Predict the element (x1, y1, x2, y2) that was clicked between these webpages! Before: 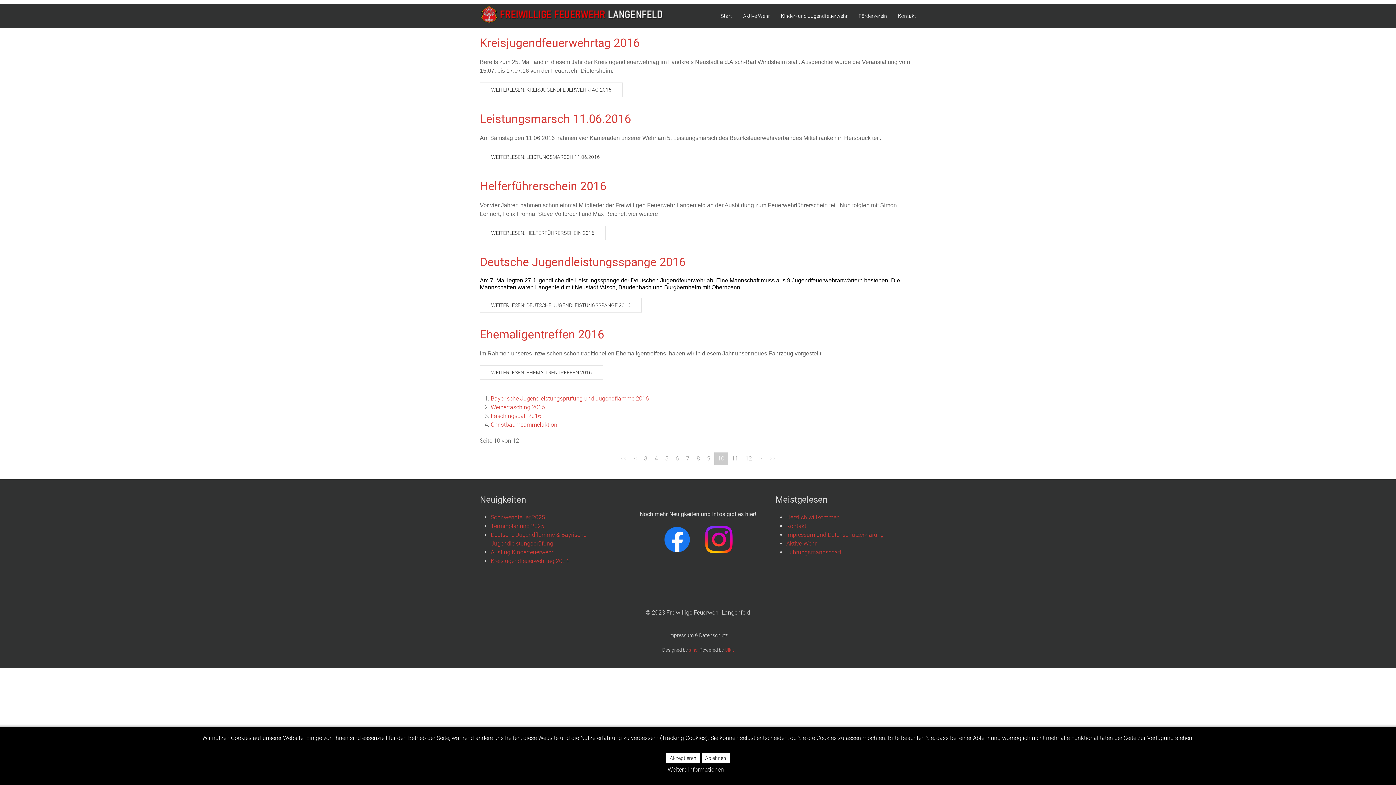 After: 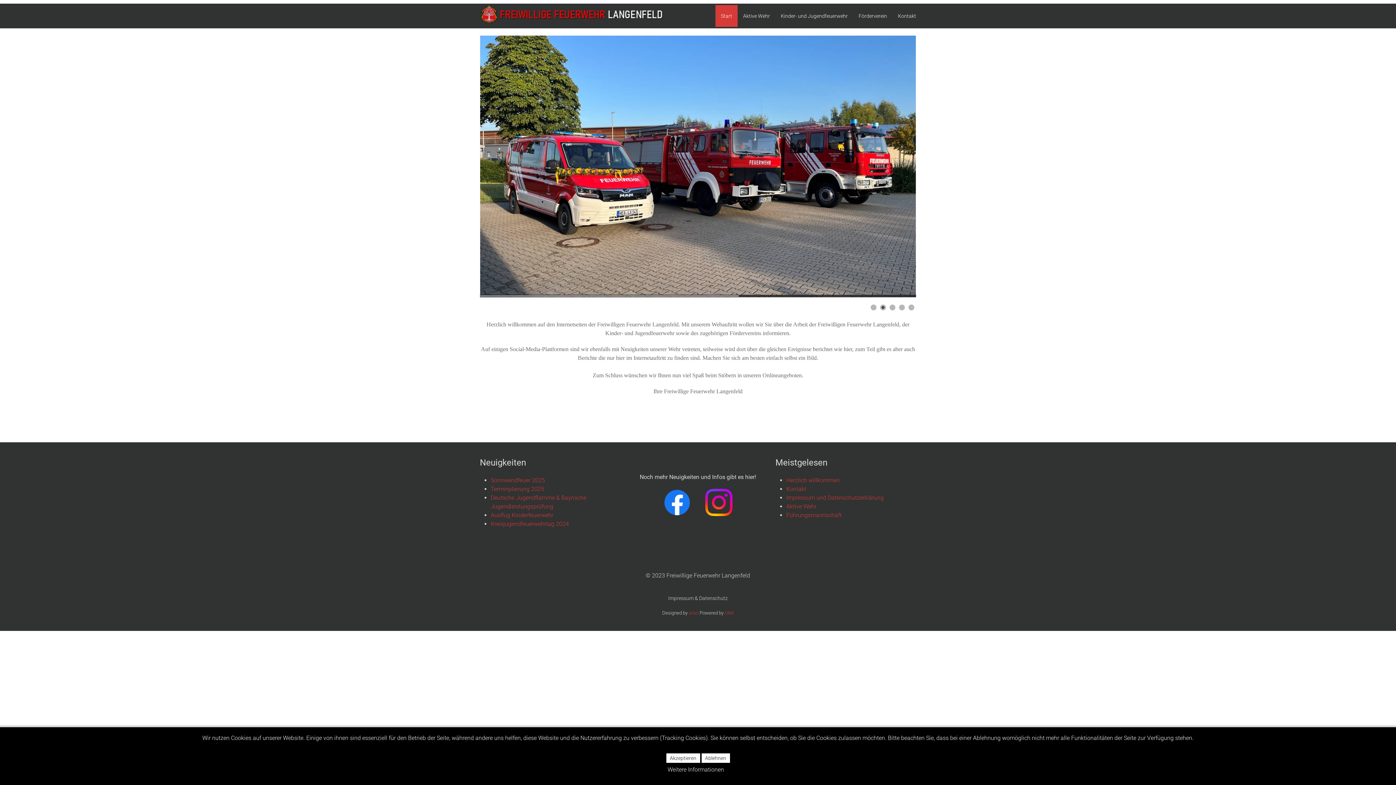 Action: bbox: (786, 514, 840, 521) label: Herzlich willkommen